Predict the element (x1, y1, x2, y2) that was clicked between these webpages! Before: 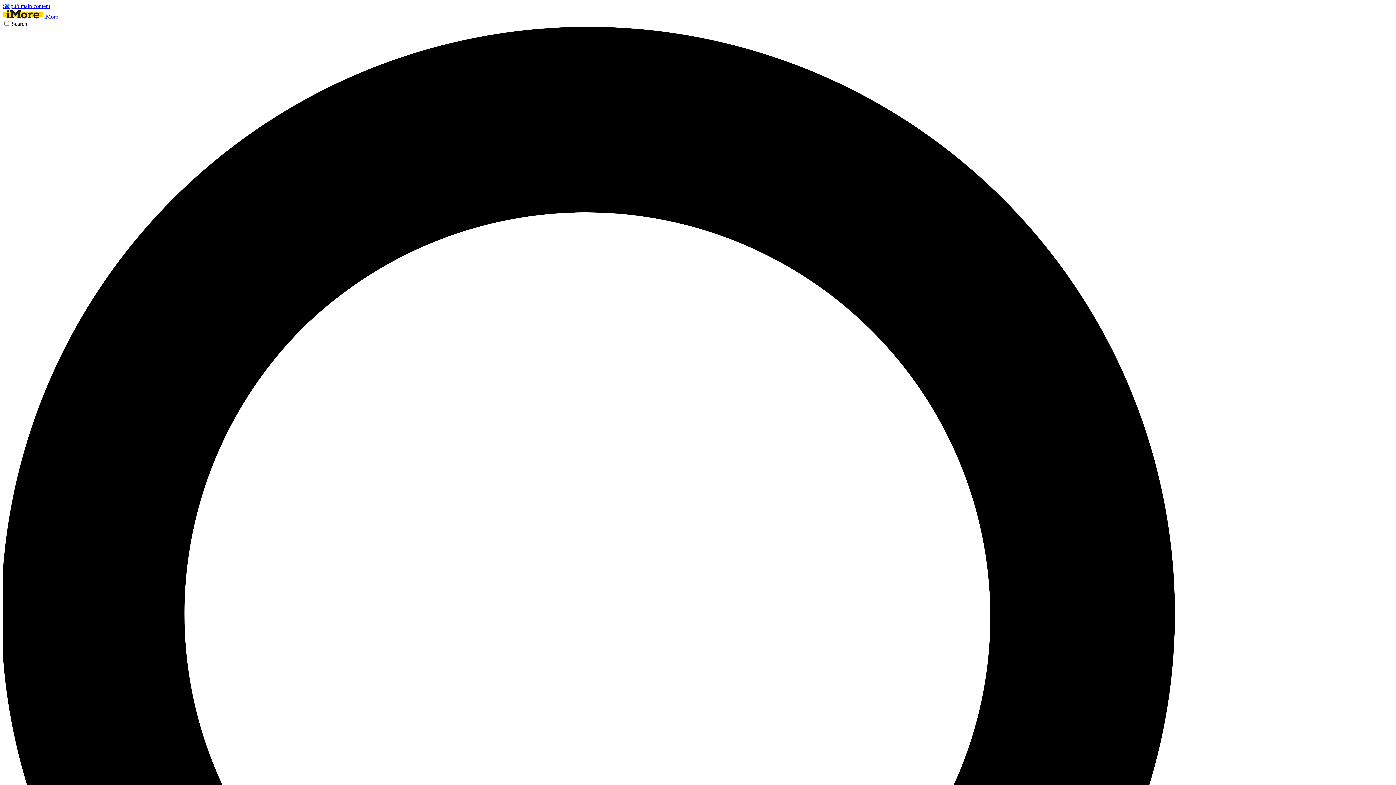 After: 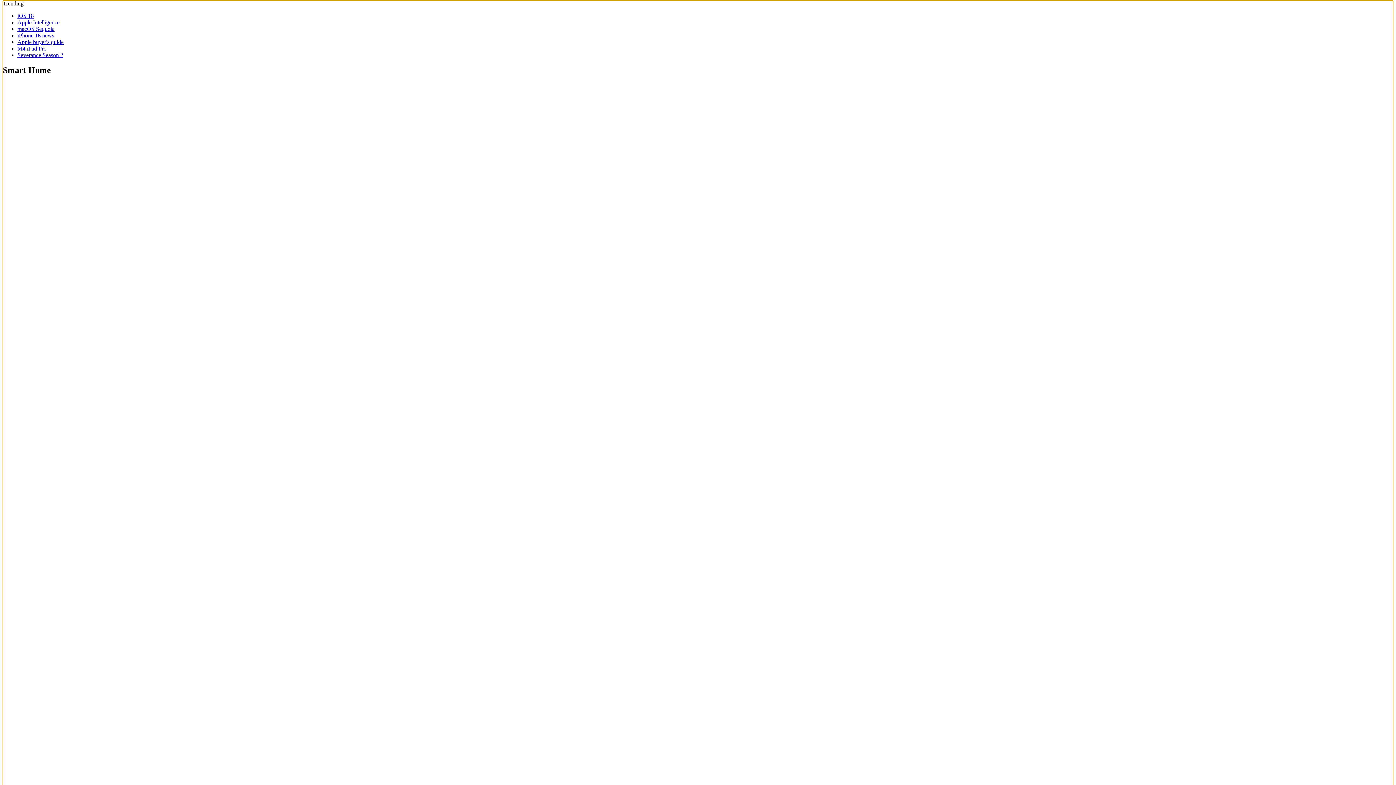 Action: bbox: (2, 2, 50, 9) label: Skip to main content